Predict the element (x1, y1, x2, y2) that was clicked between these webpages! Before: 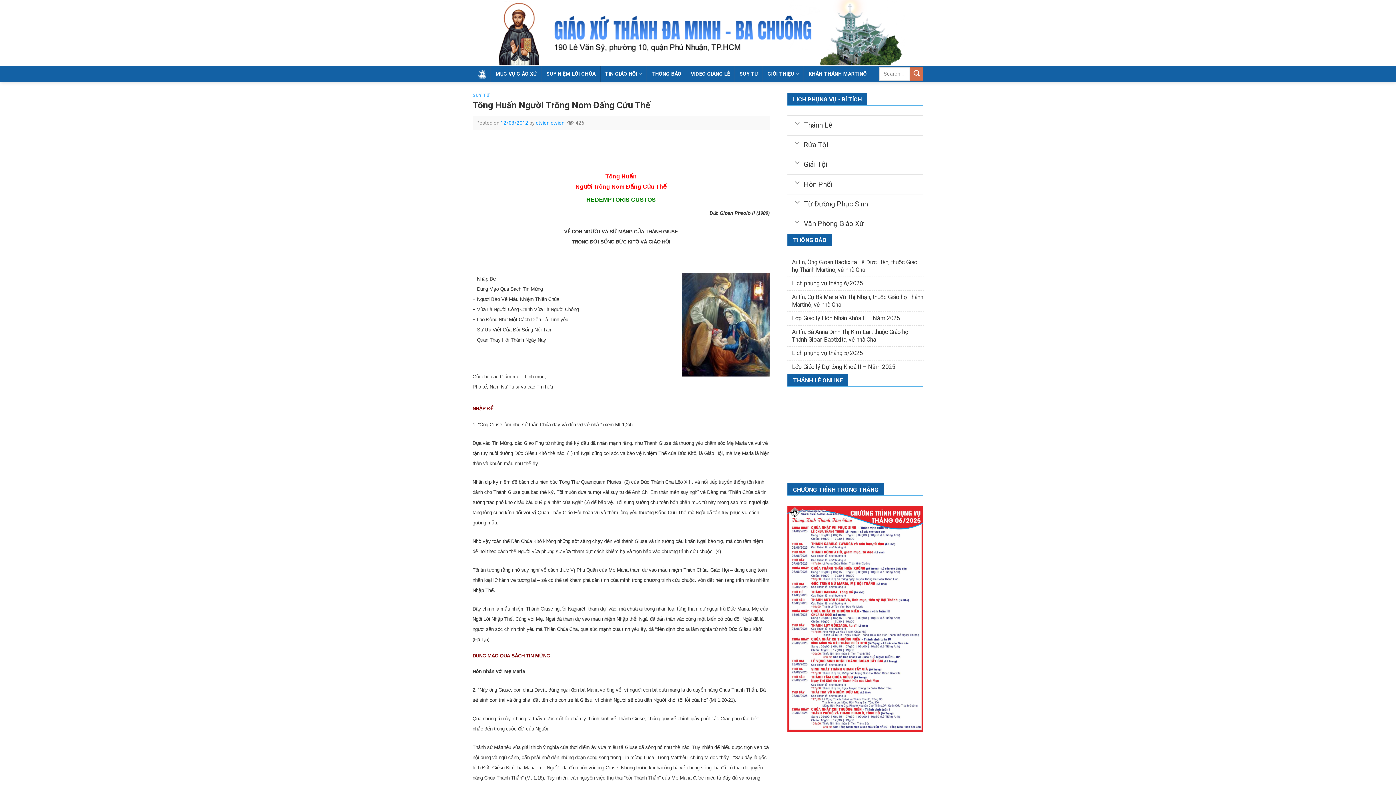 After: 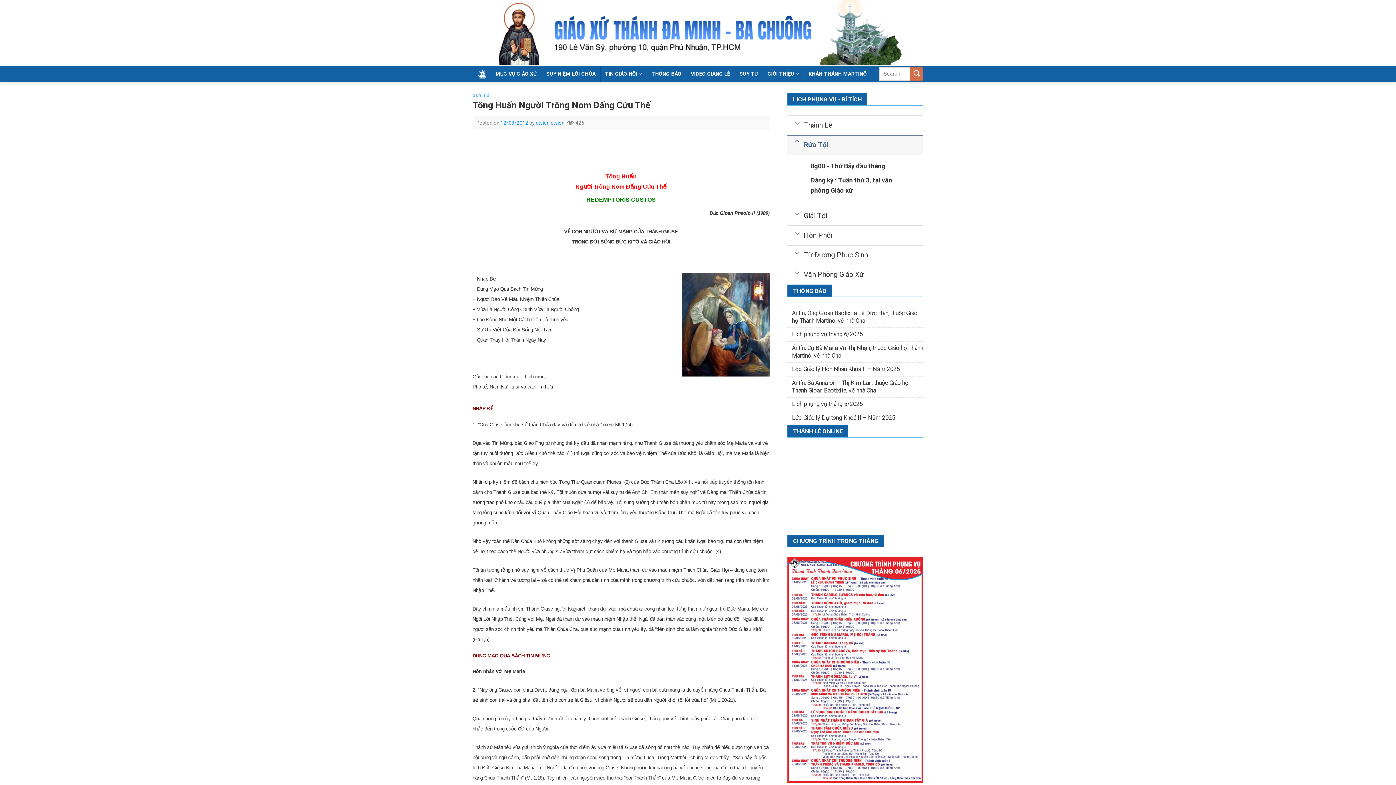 Action: label: Rửa Tội bbox: (787, 135, 923, 154)